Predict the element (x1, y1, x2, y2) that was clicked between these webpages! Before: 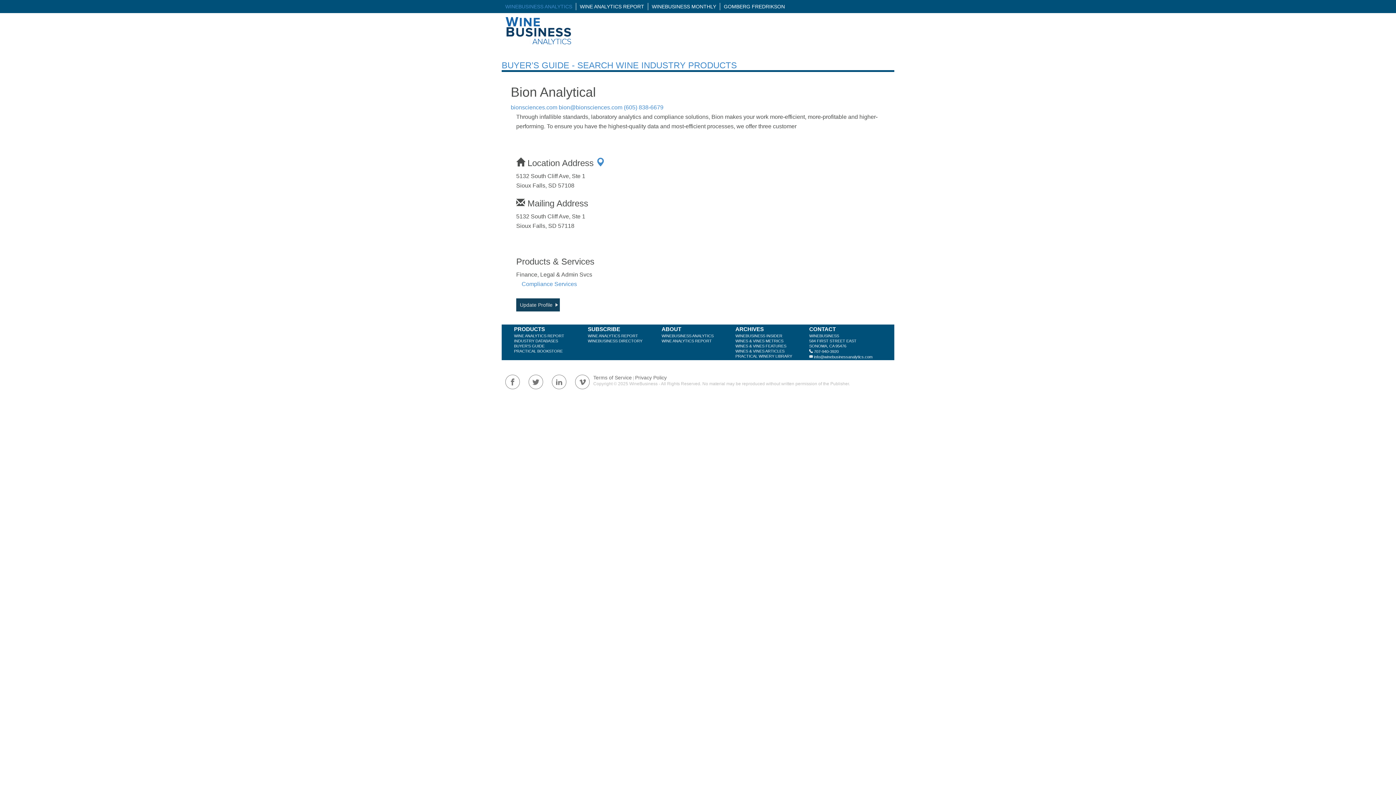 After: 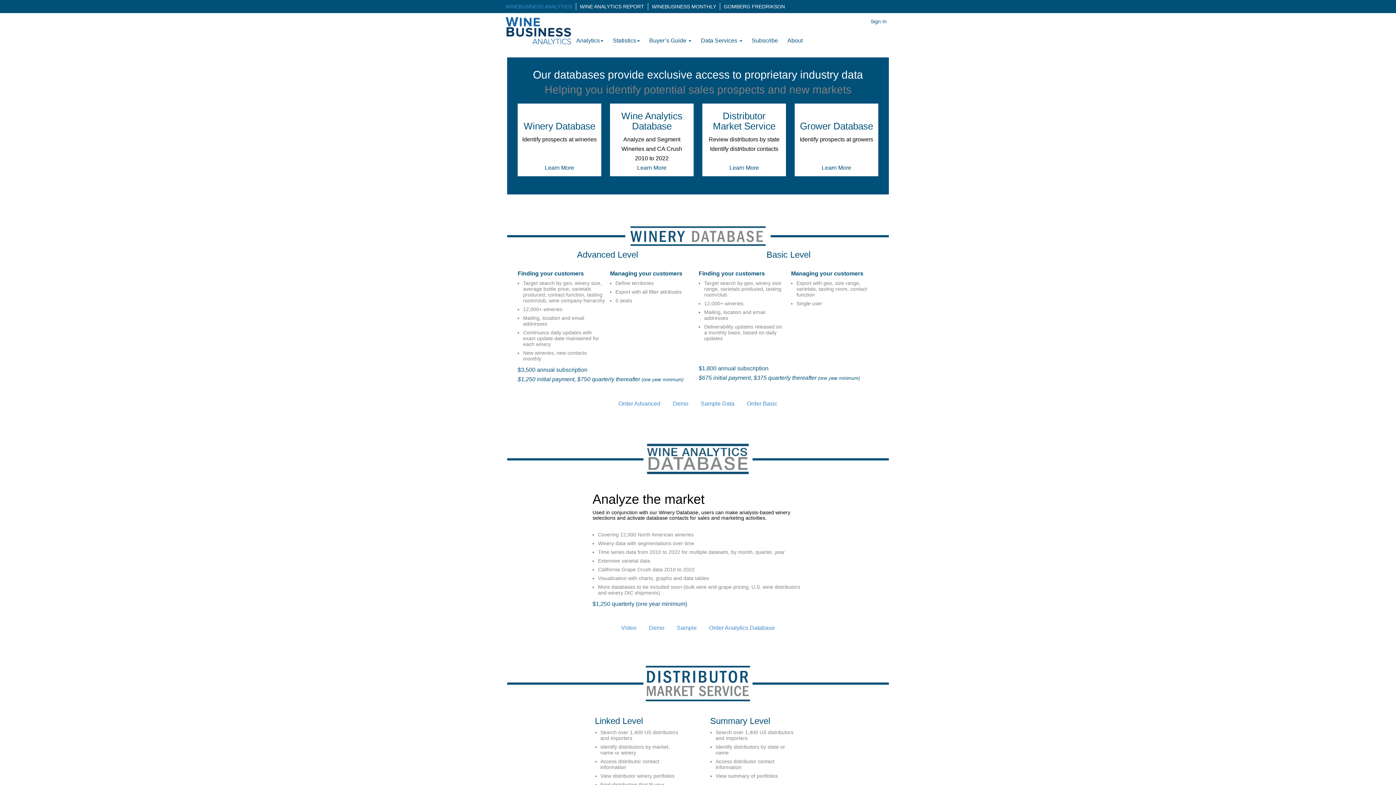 Action: bbox: (514, 338, 558, 343) label: INDUSTRY DATABASES